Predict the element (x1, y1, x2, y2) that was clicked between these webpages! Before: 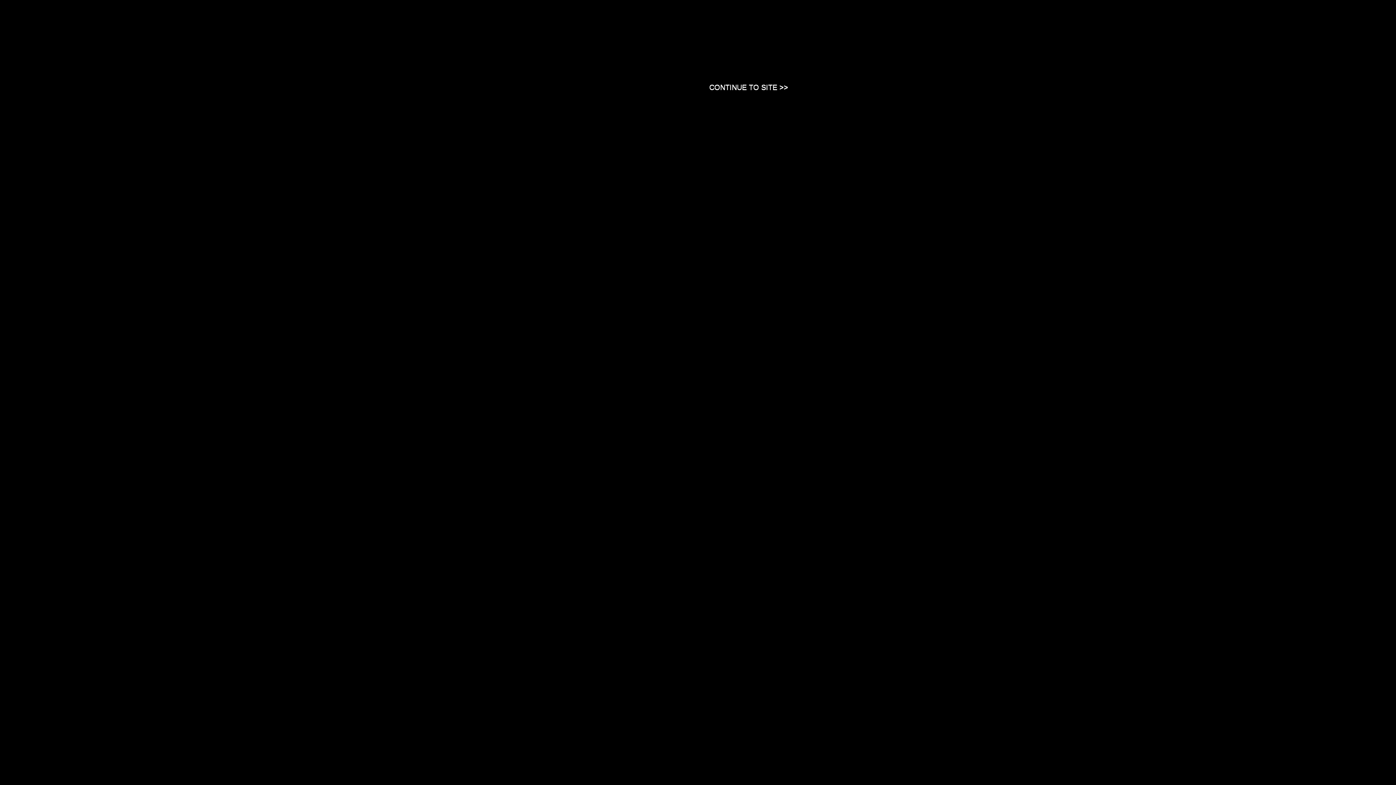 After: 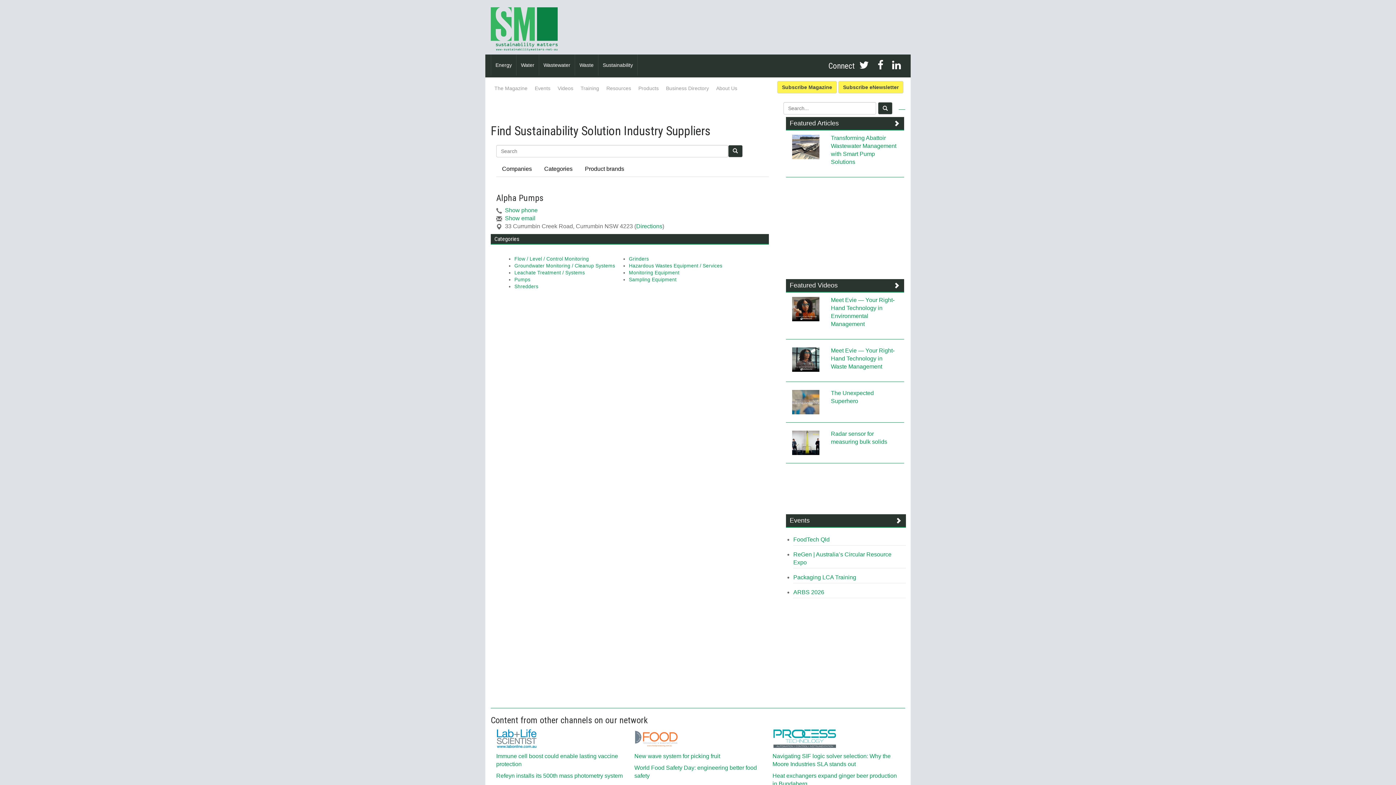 Action: bbox: (709, 83, 788, 90) label: Close